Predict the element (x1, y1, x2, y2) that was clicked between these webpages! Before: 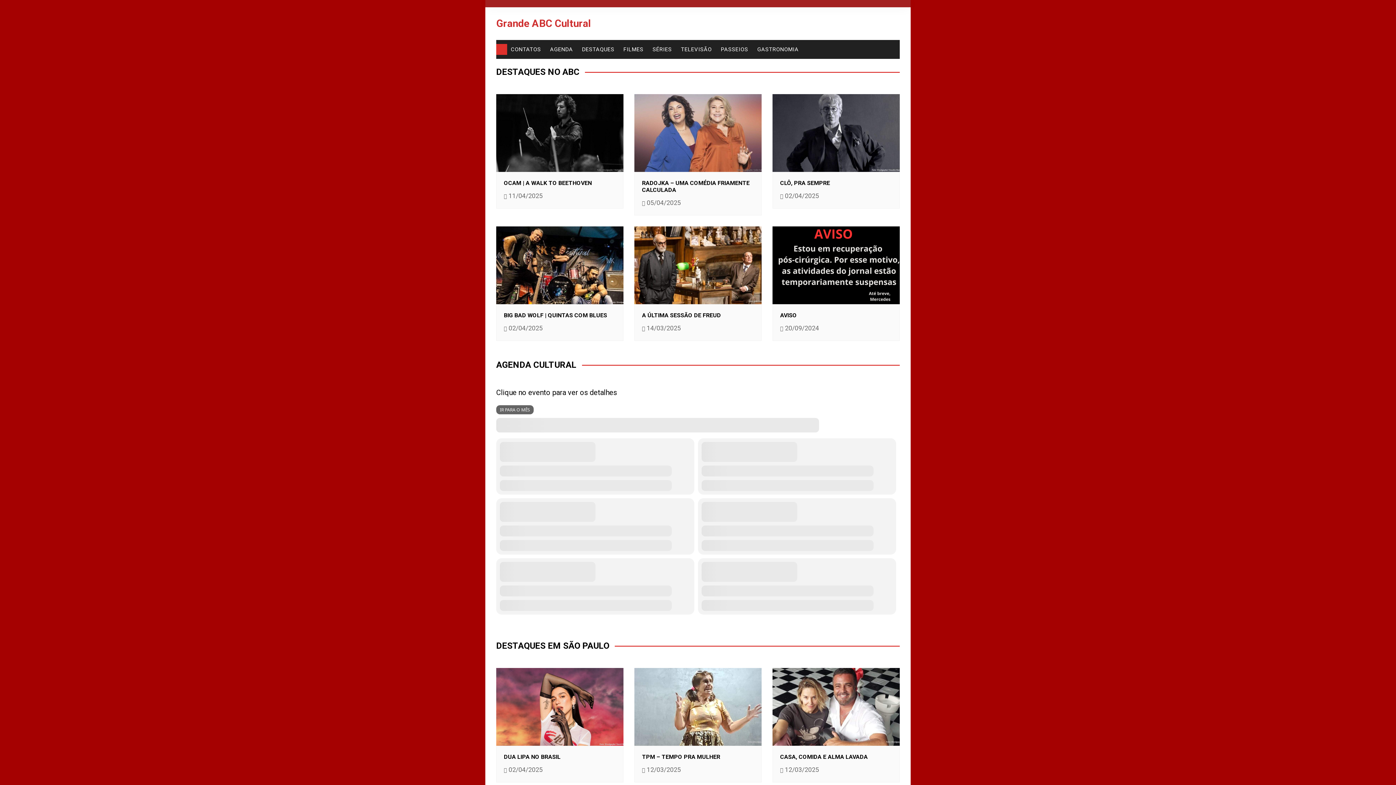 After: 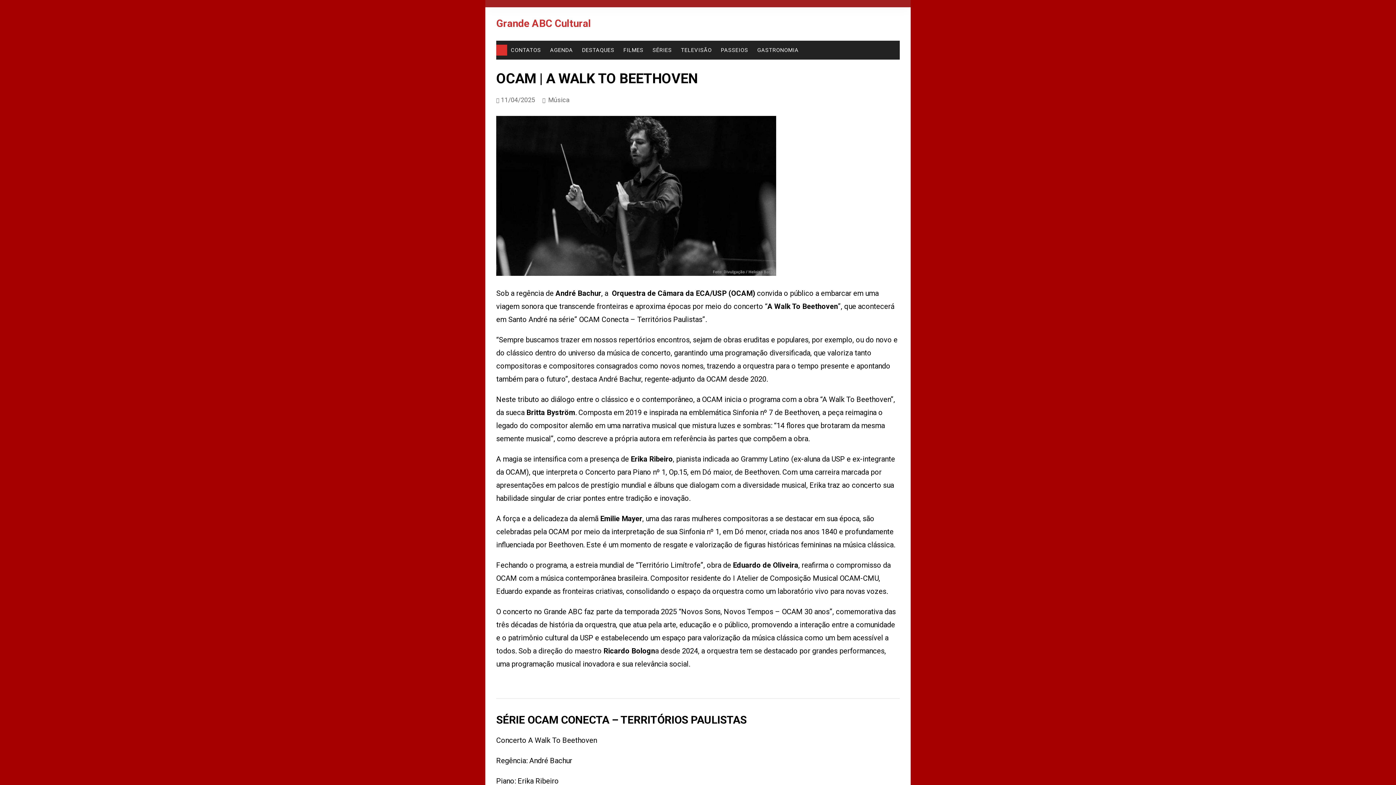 Action: bbox: (496, 94, 623, 171)